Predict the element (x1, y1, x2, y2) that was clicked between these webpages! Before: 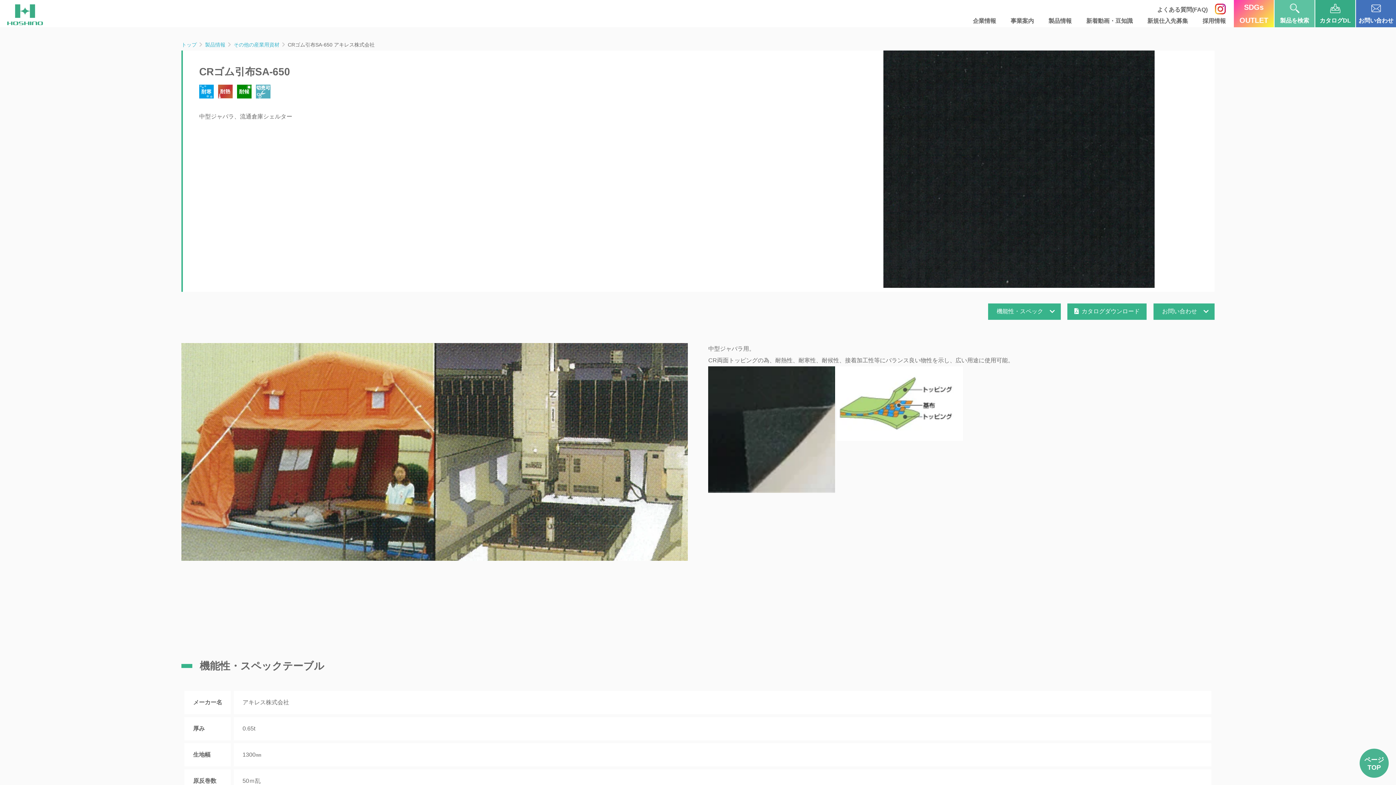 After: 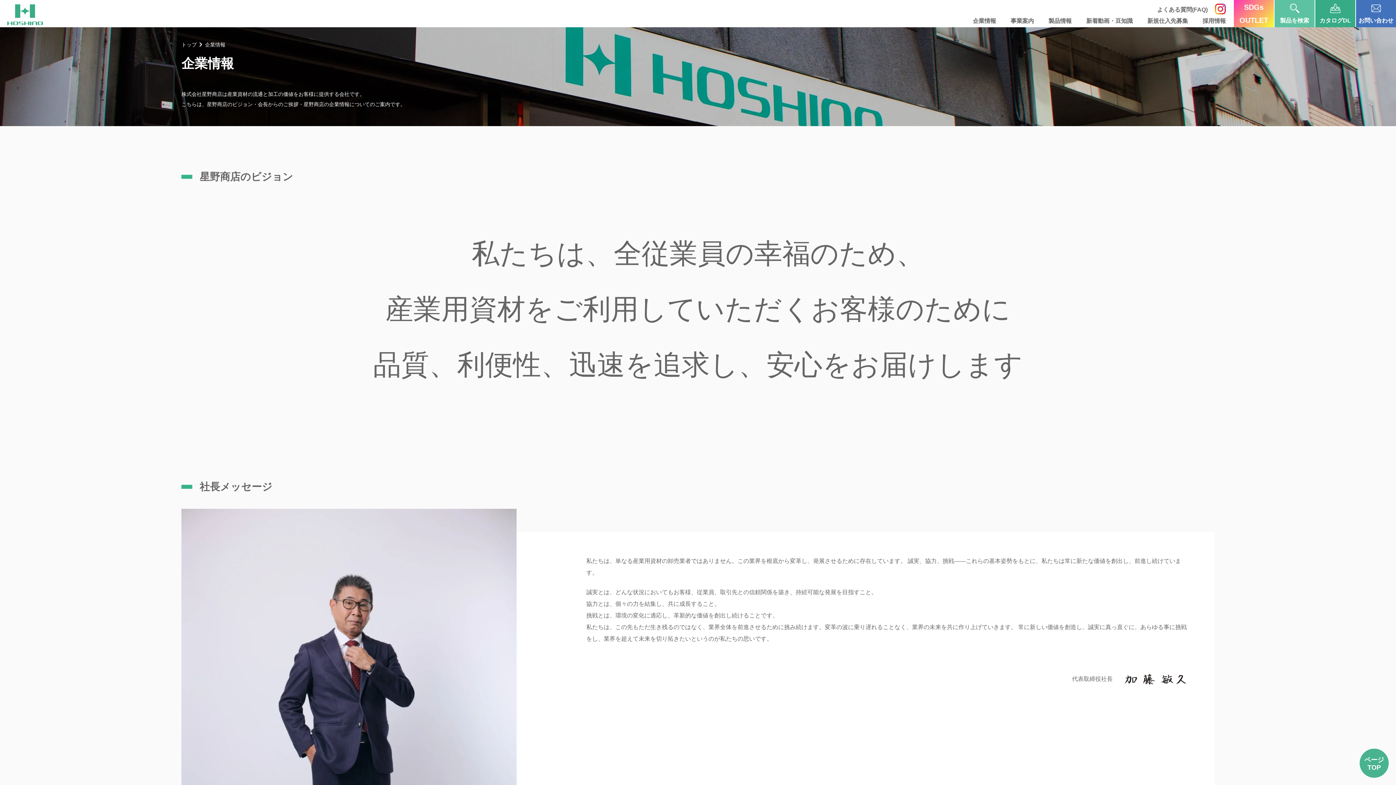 Action: bbox: (973, 18, 996, 24) label: 企業情報